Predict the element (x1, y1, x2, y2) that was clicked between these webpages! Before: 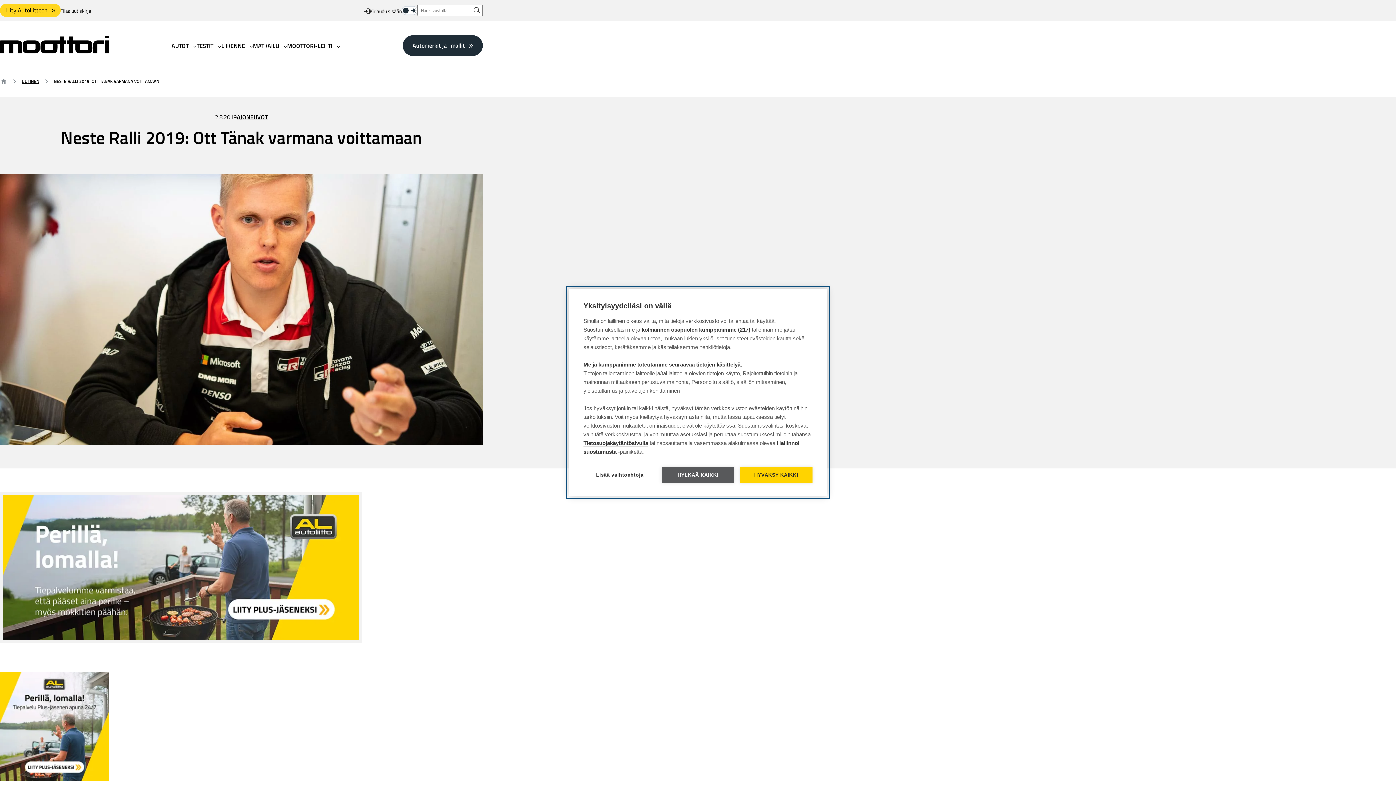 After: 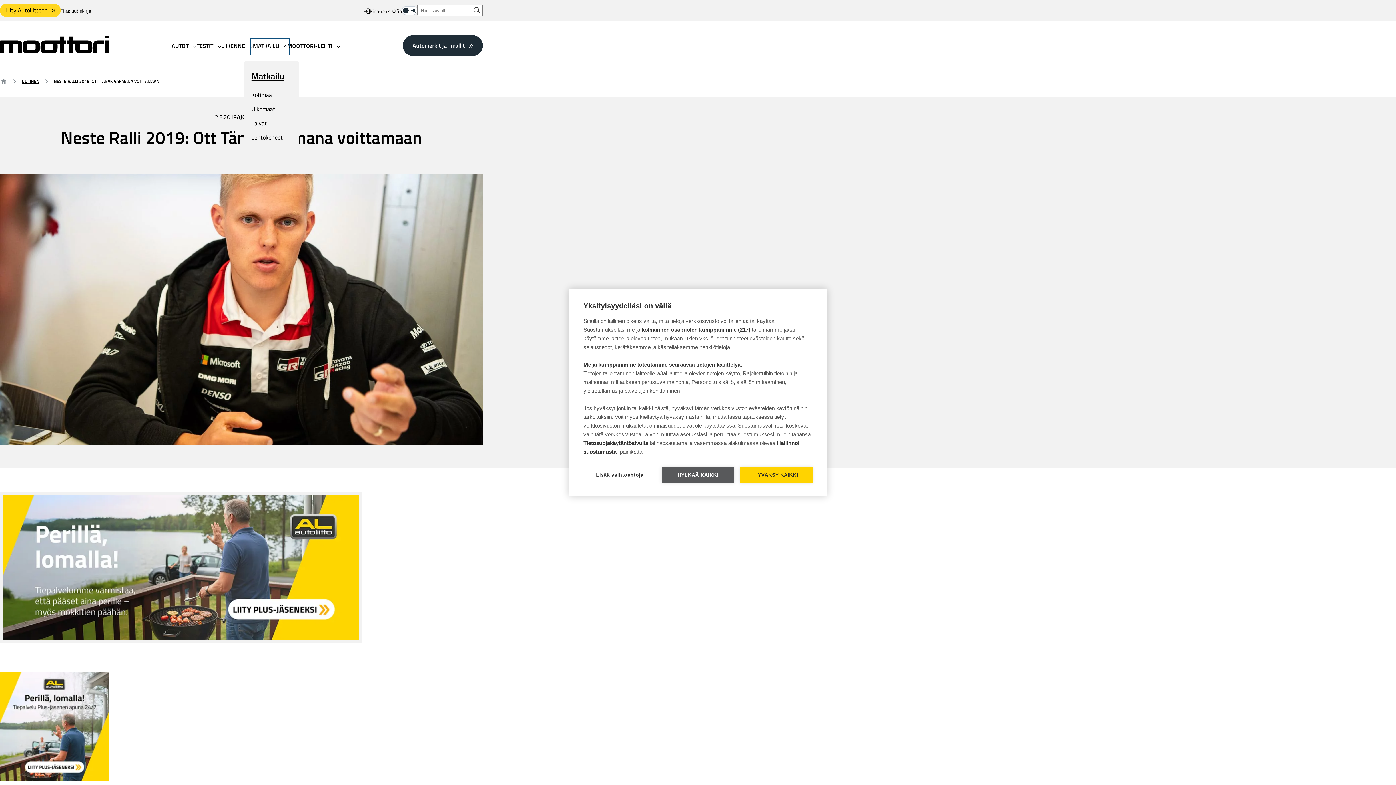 Action: bbox: (253, 40, 287, 52) label: MATKAILU